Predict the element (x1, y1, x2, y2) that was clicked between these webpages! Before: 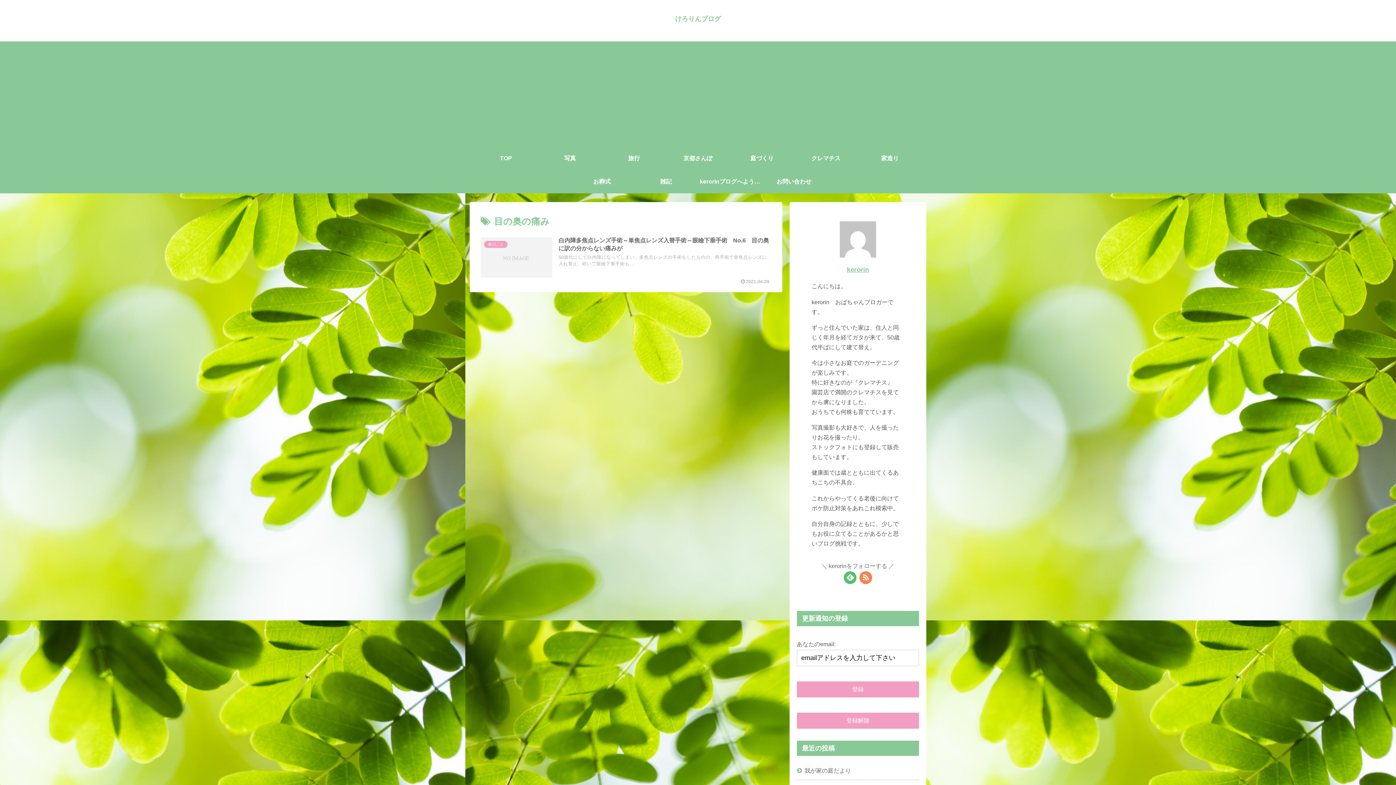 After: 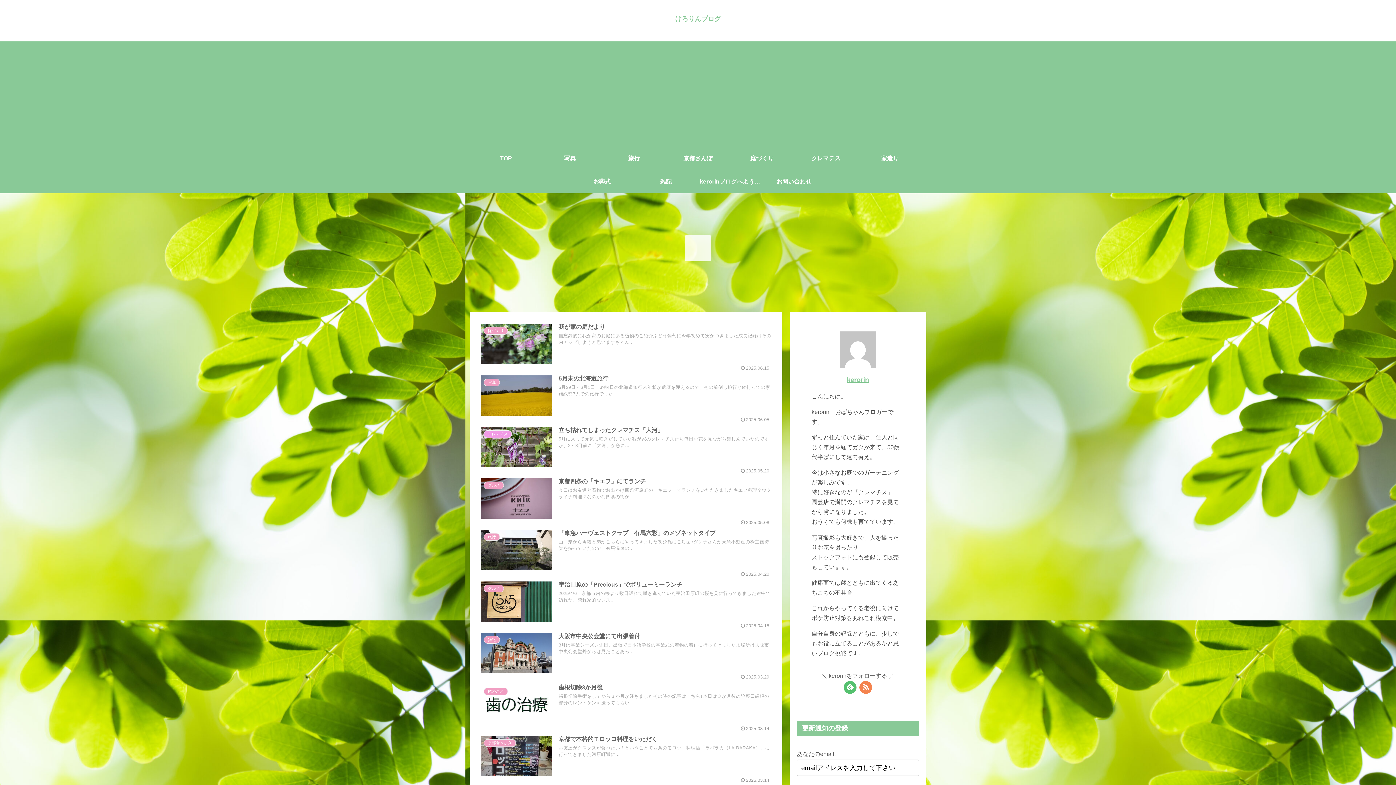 Action: label: けろりんブログ bbox: (668, 15, 727, 22)